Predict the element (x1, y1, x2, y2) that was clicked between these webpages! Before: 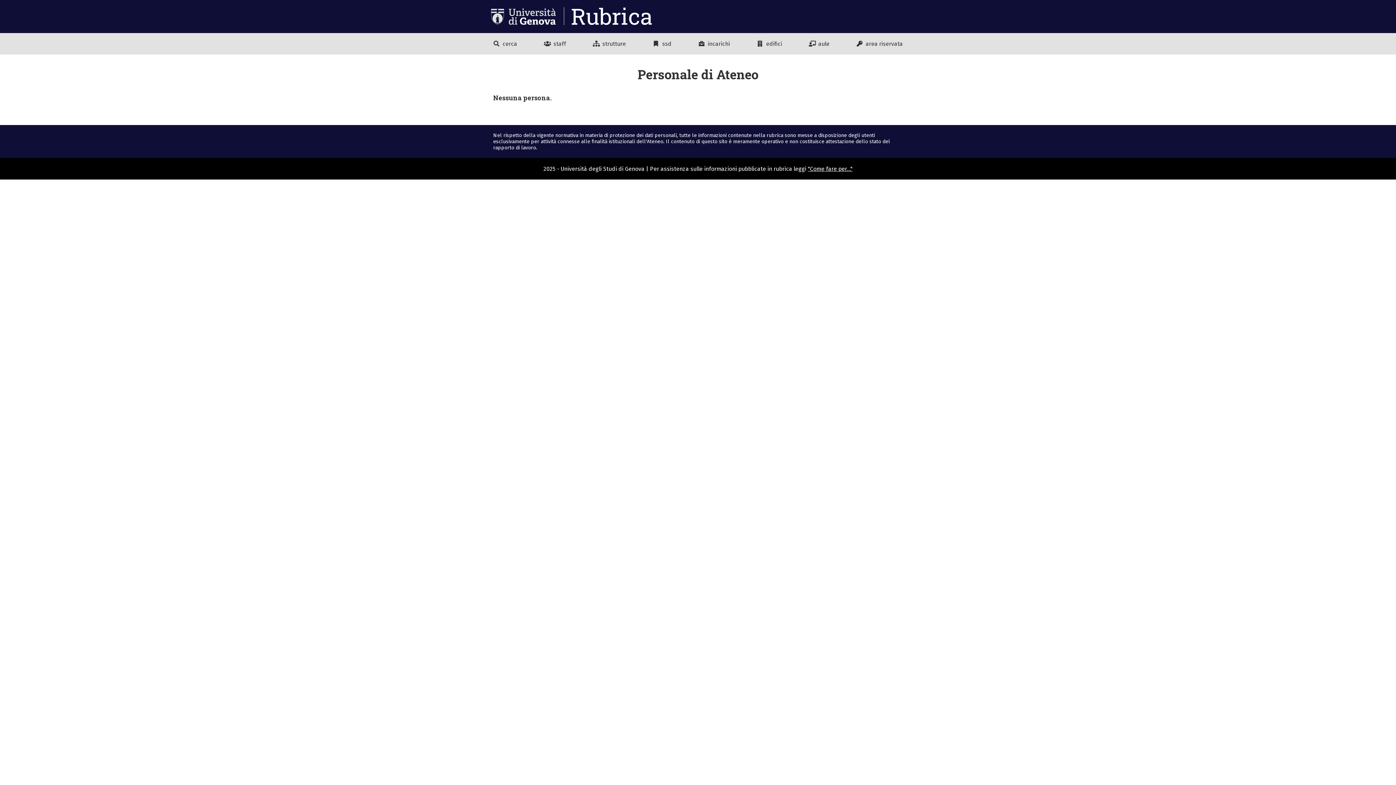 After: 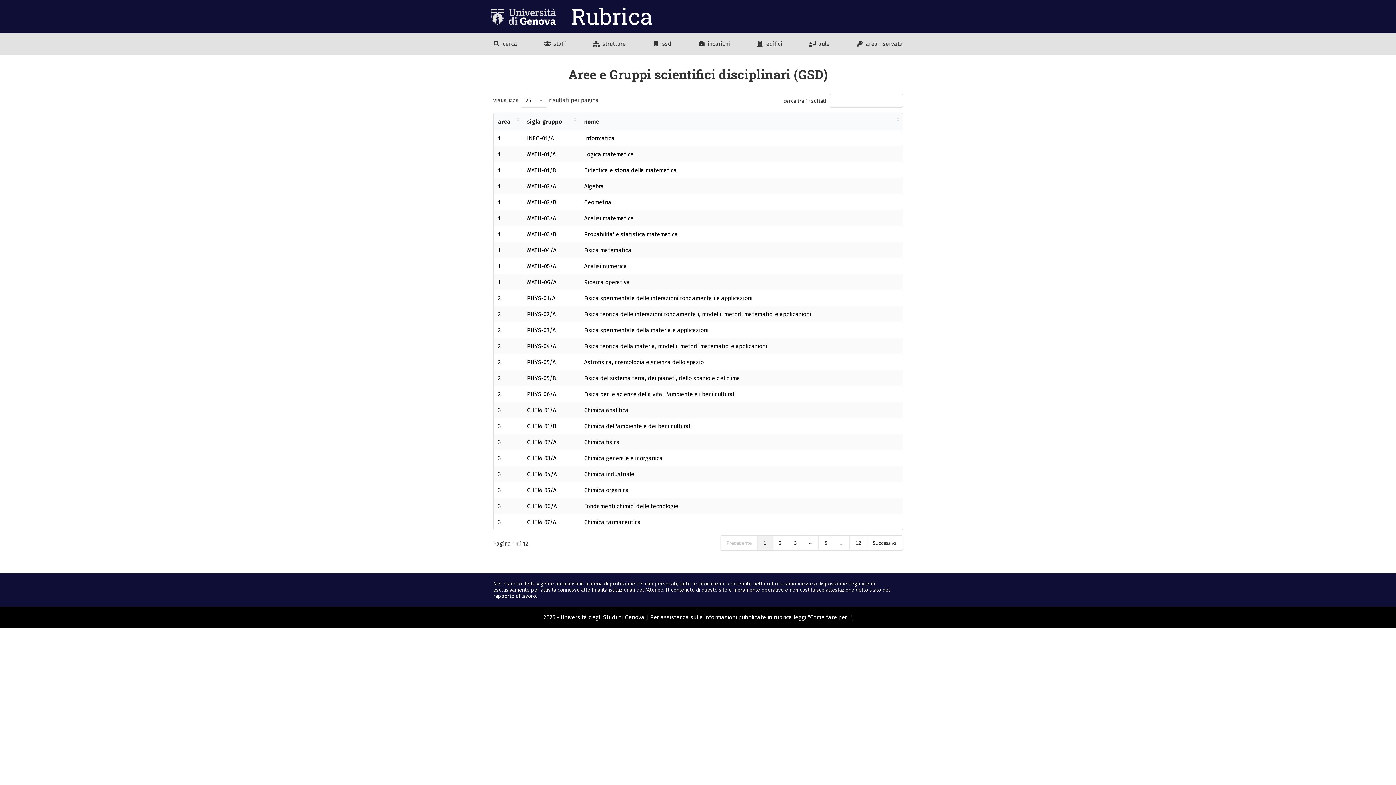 Action: bbox: (652, 40, 671, 47) label:  ssd